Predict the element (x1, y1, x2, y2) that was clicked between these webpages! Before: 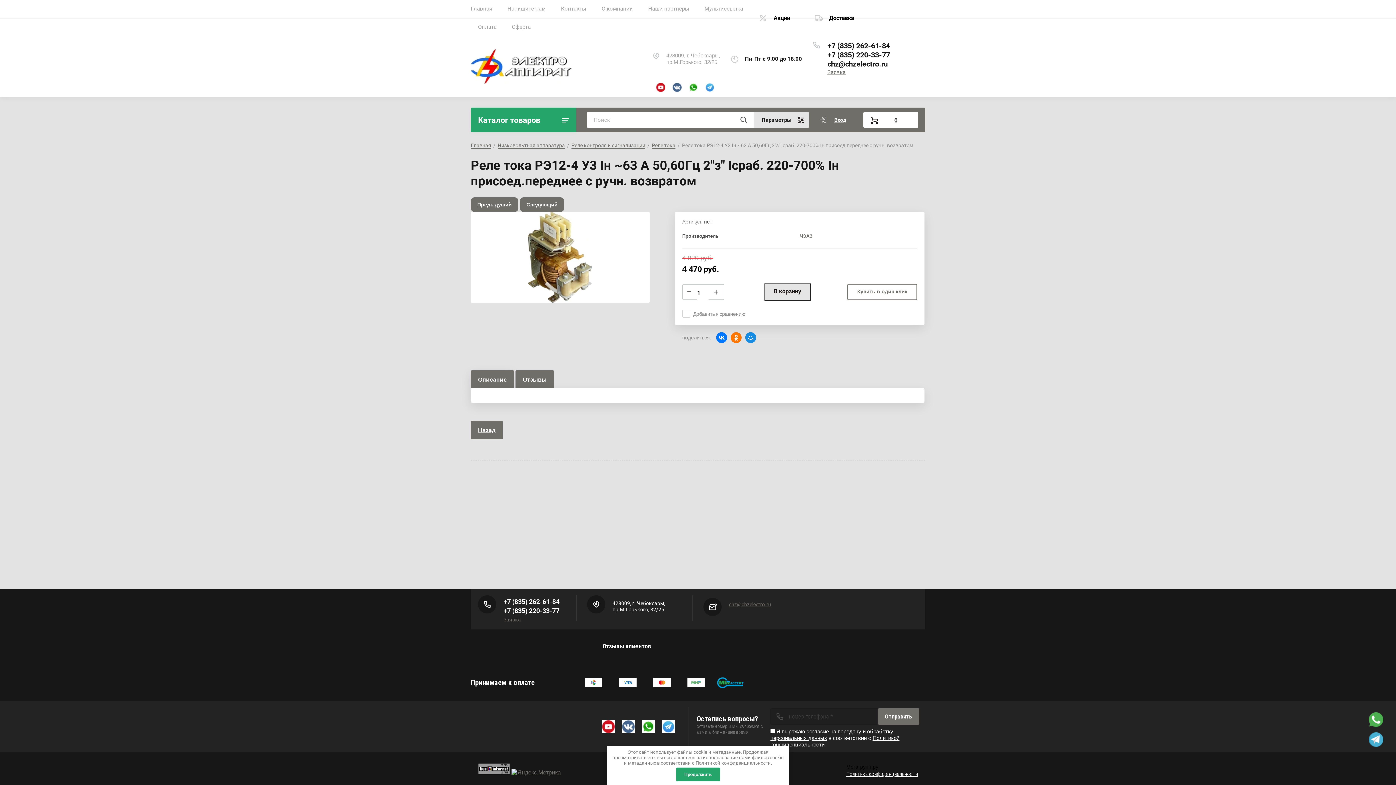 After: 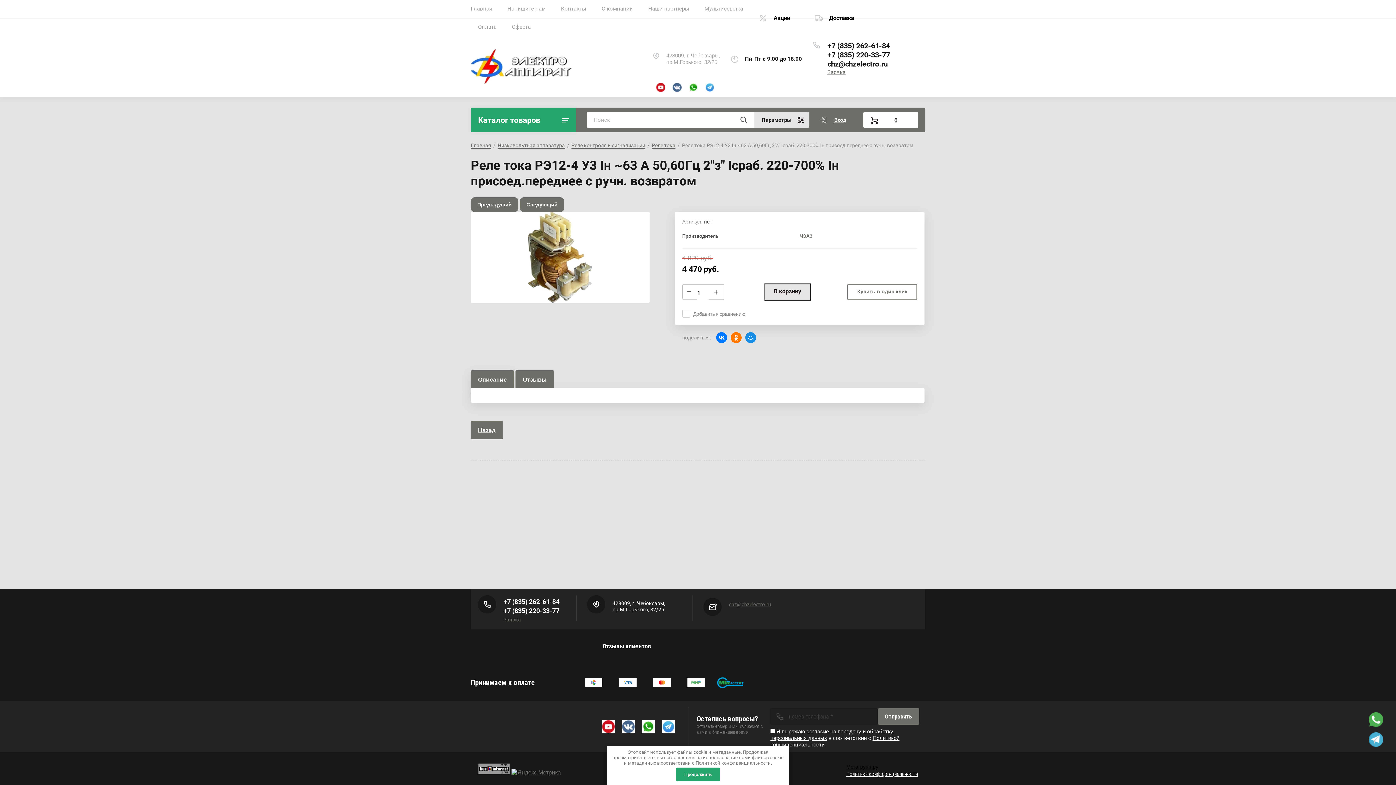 Action: bbox: (642, 720, 655, 733)